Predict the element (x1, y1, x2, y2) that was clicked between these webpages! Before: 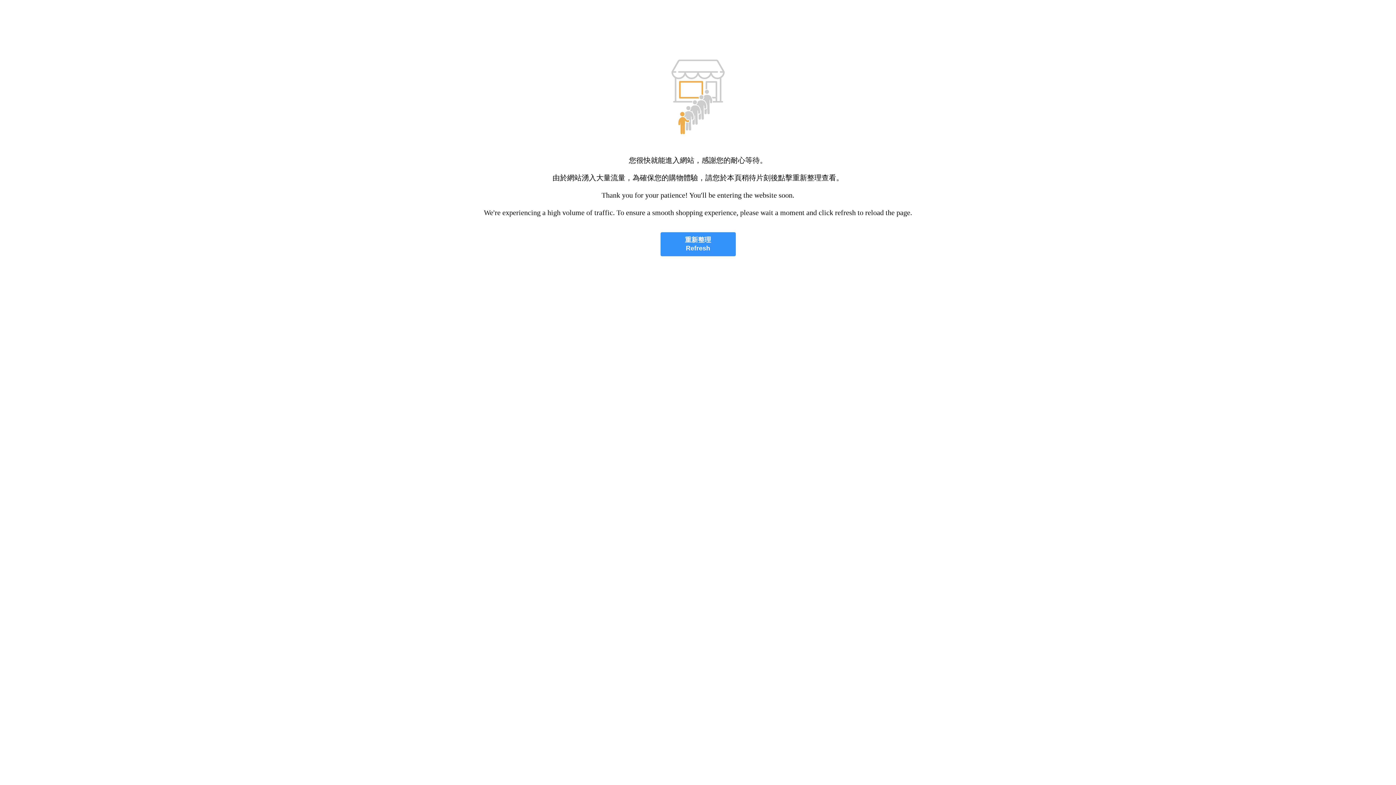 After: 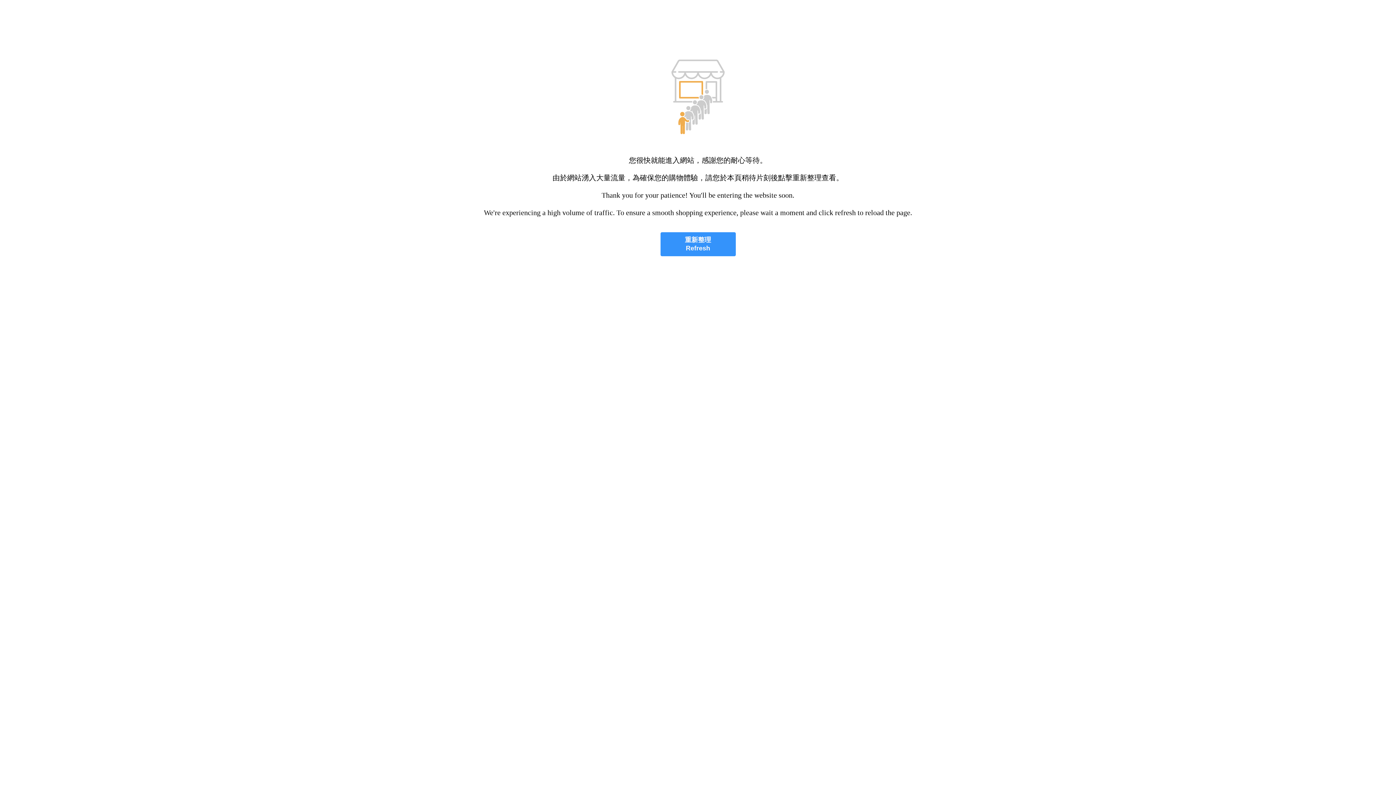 Action: label: 重新整理
Refresh bbox: (660, 232, 735, 256)